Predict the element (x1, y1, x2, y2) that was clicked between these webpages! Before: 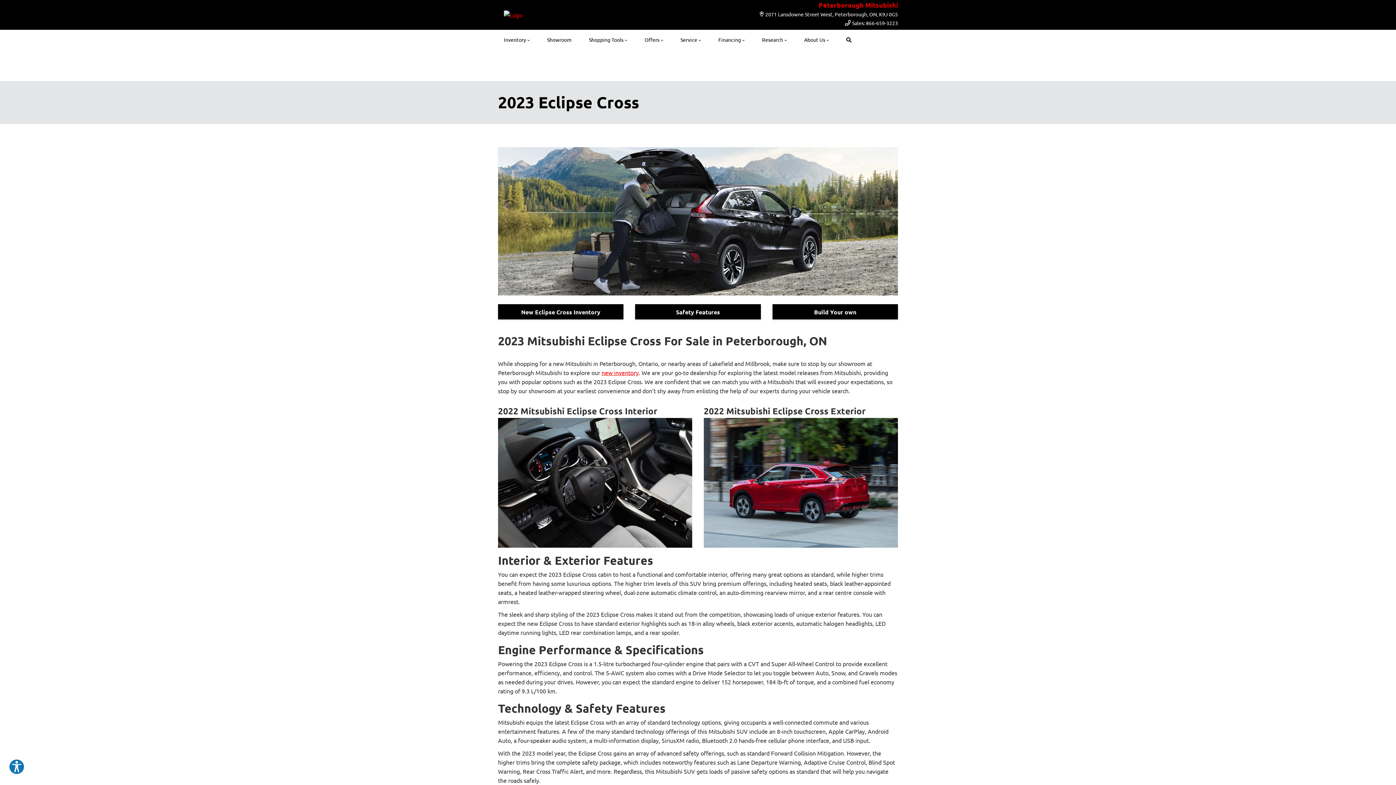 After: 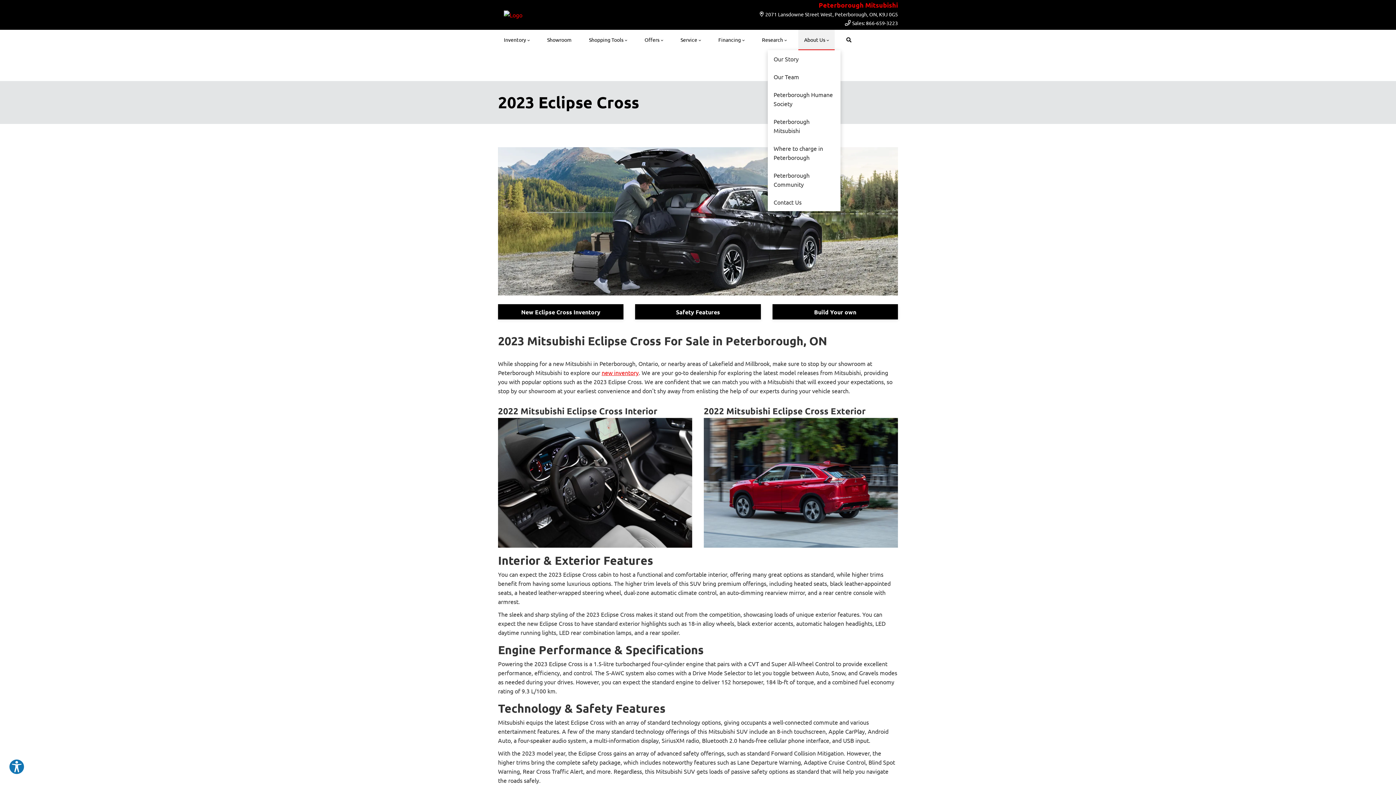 Action: bbox: (798, 29, 834, 50) label: About Us